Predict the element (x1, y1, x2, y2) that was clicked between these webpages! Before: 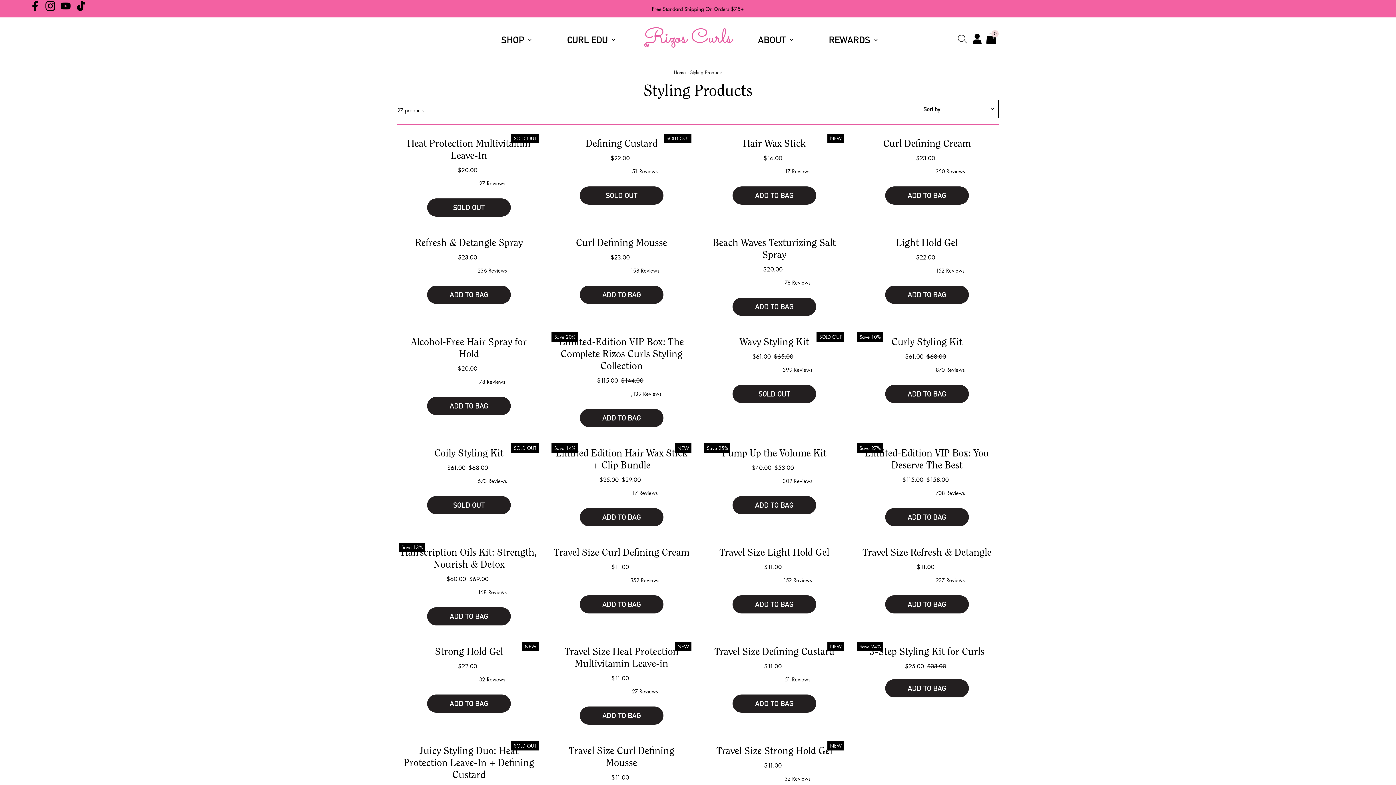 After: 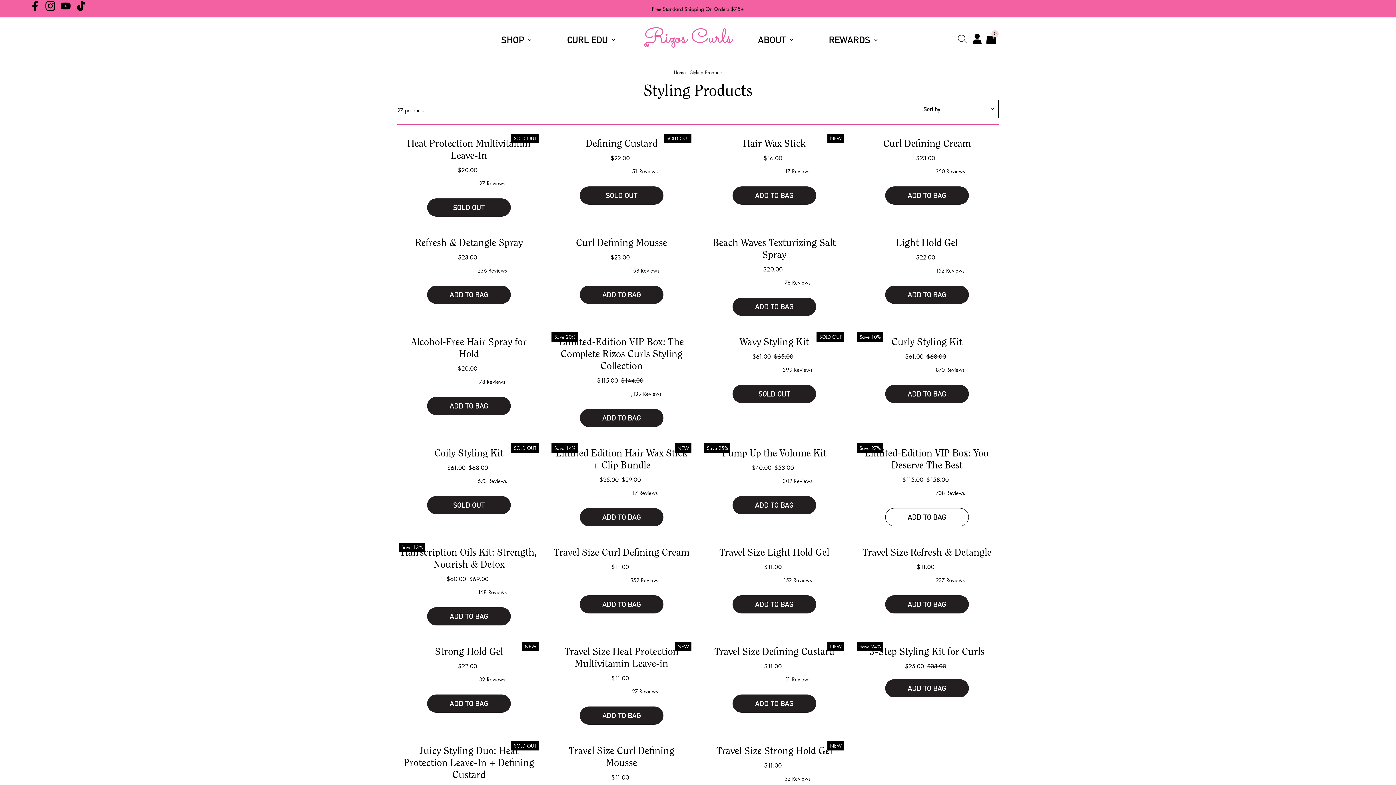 Action: label: ADD TO BAG bbox: (885, 508, 969, 526)